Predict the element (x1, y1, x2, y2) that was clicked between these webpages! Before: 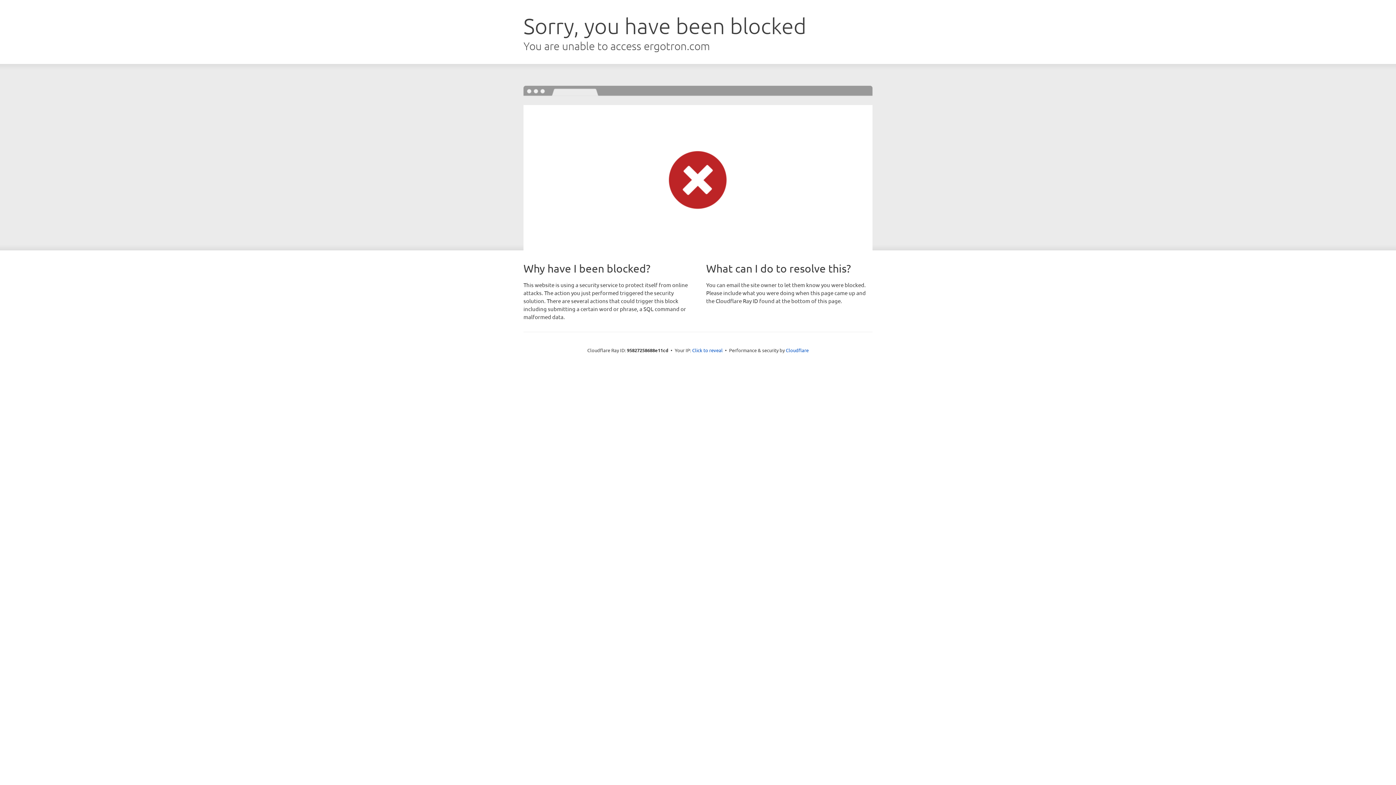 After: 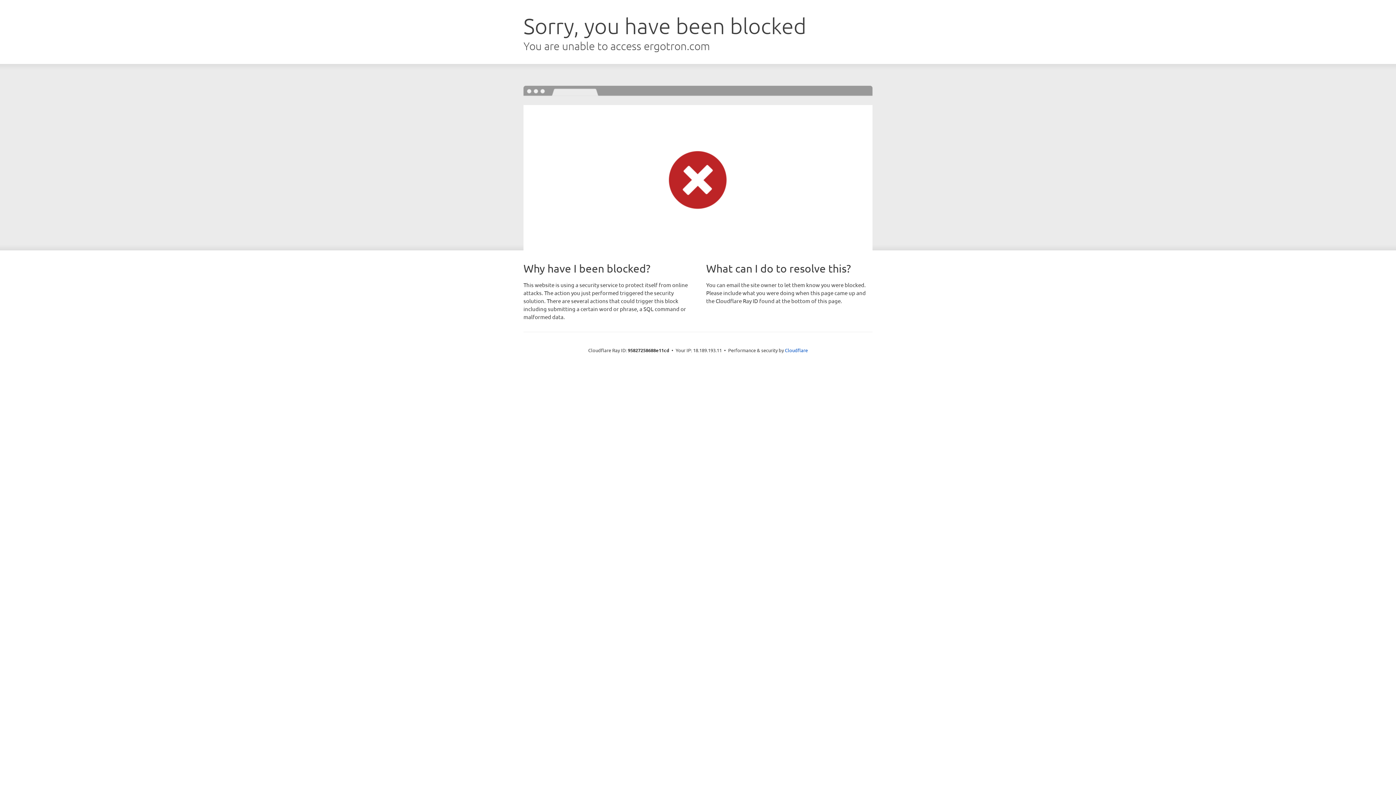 Action: bbox: (692, 346, 722, 353) label: Click to reveal